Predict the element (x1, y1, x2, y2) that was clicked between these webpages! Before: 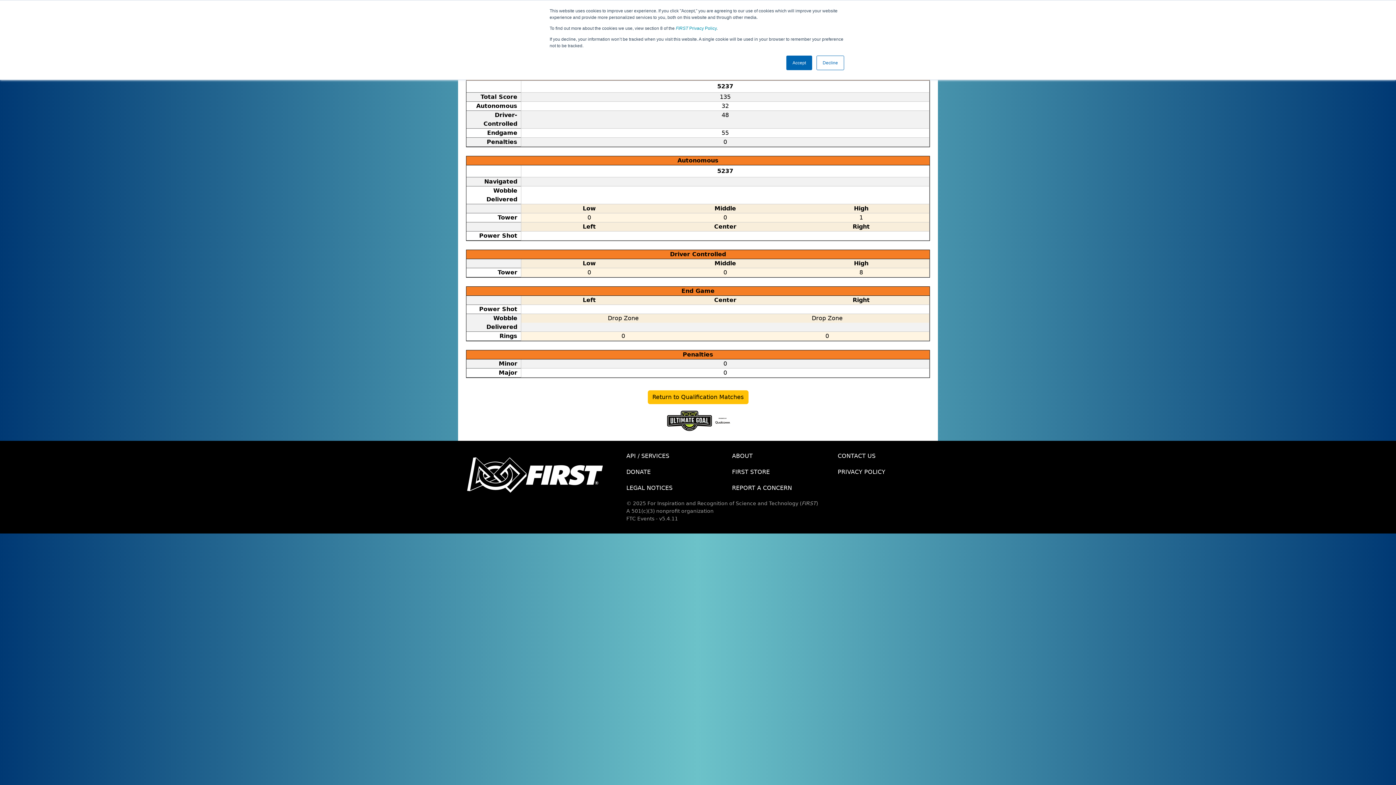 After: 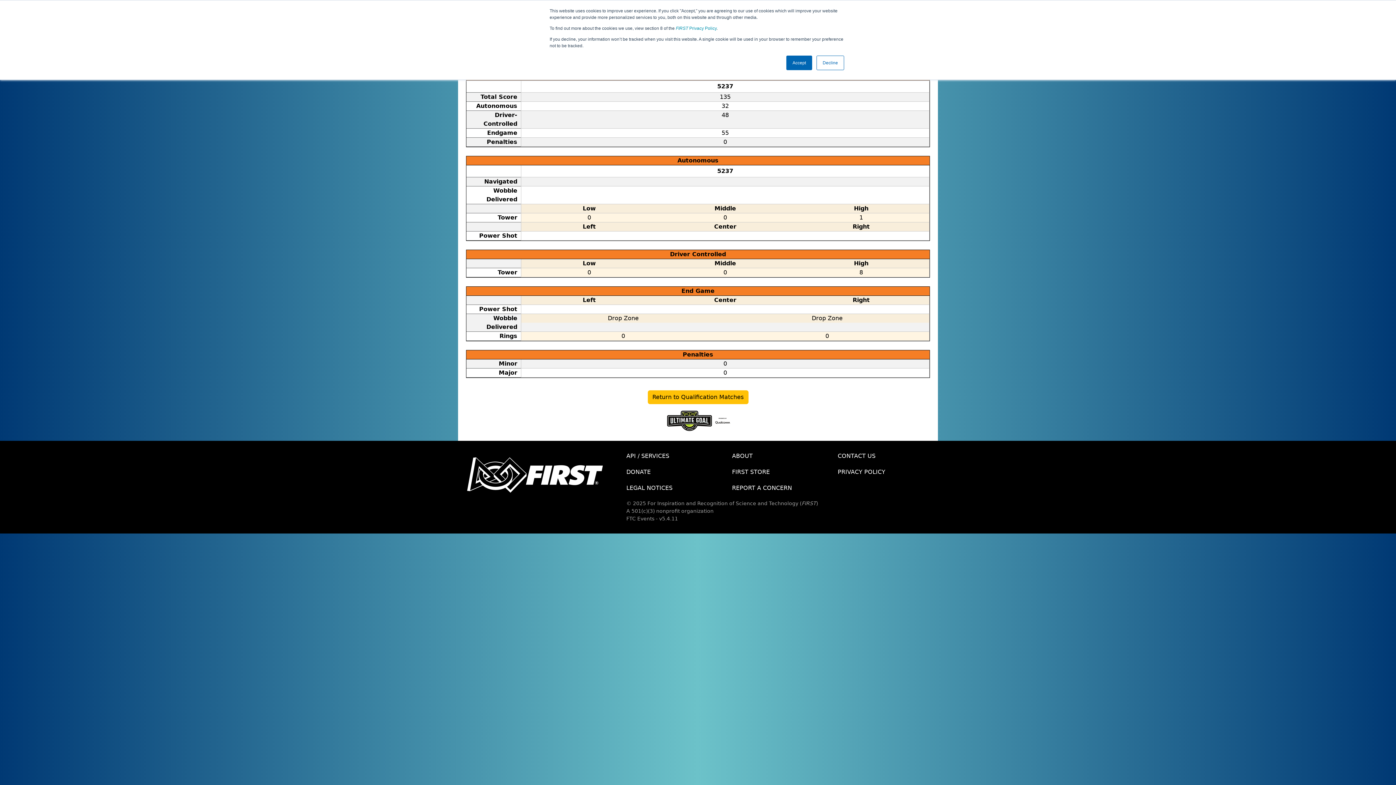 Action: bbox: (726, 480, 832, 496) label: REPORT A CONCERN